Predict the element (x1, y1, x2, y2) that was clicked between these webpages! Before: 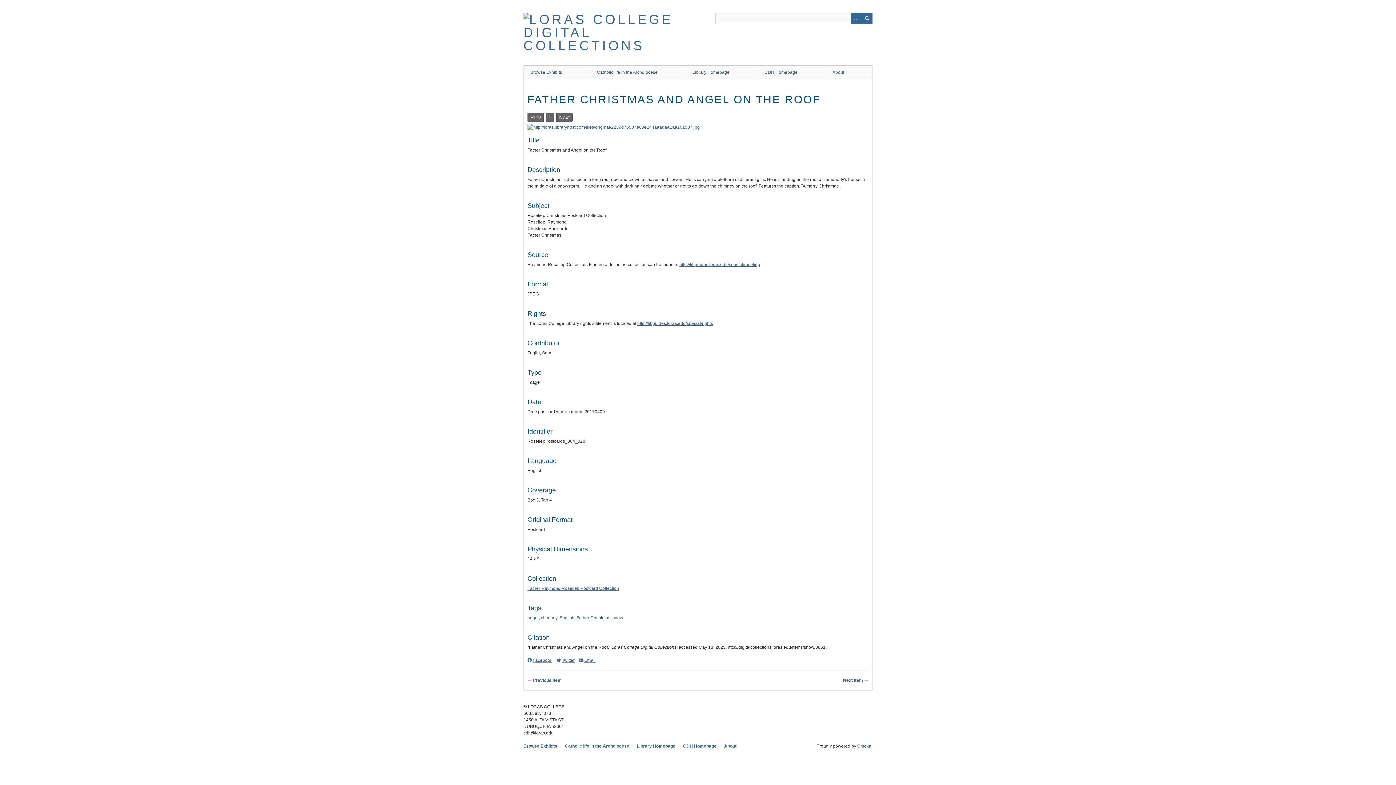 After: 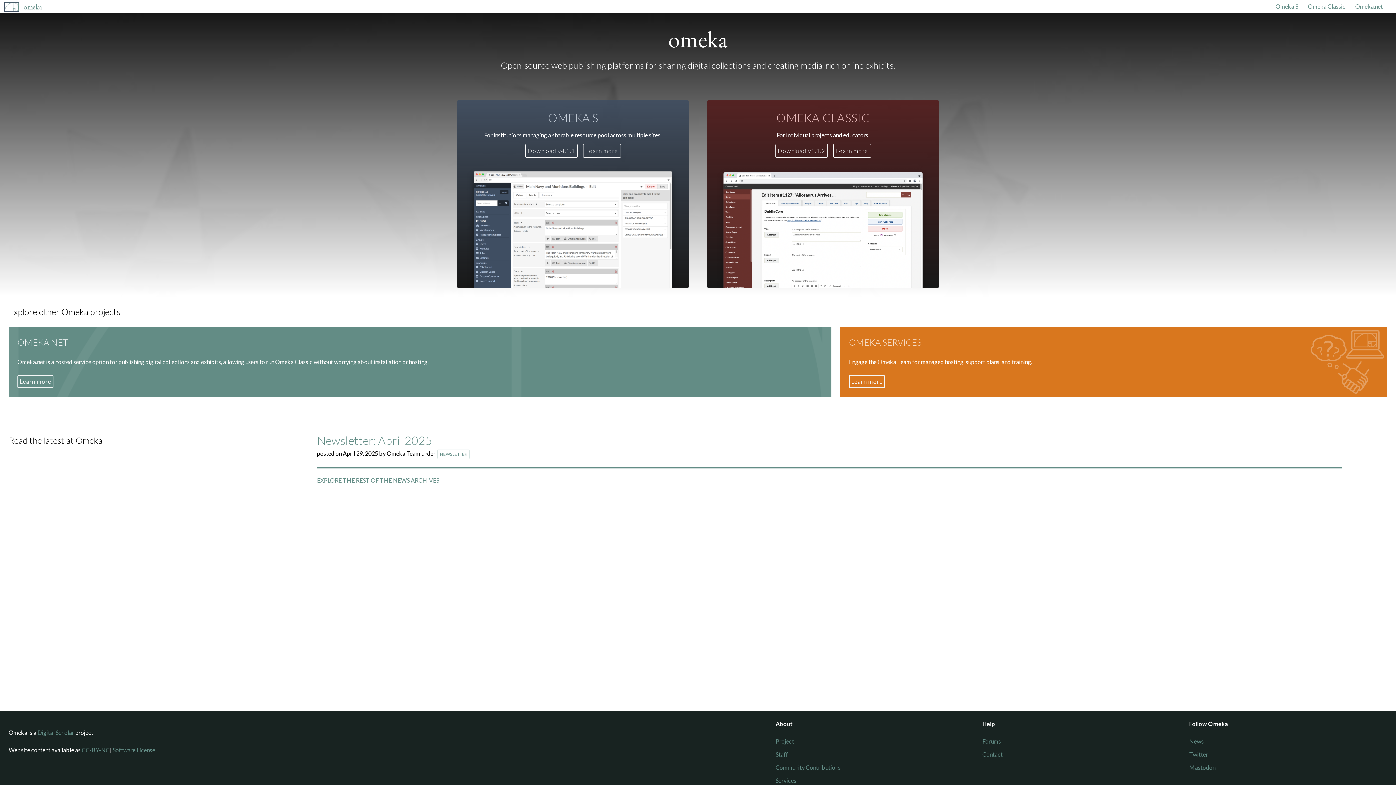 Action: bbox: (857, 744, 871, 749) label: Omeka